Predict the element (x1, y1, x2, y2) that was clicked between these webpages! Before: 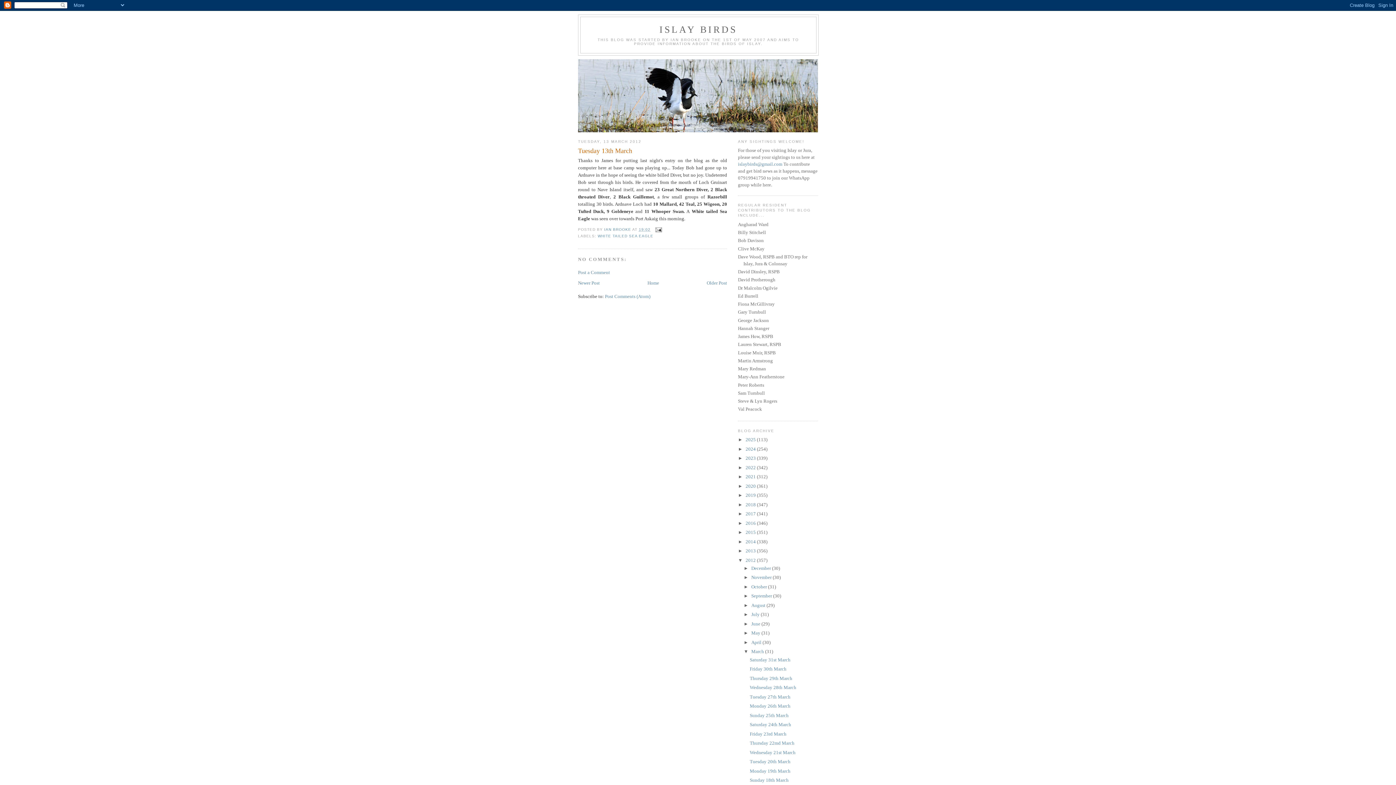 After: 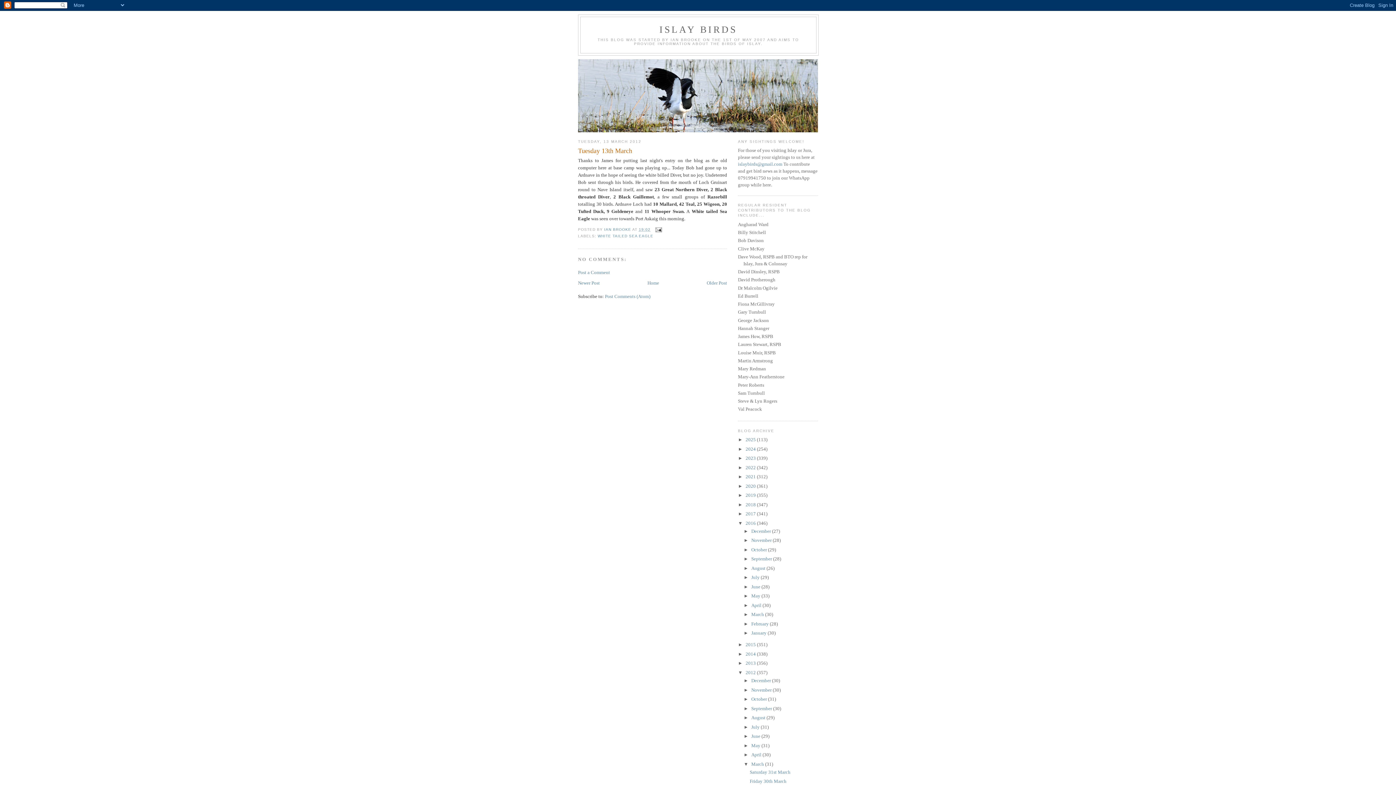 Action: bbox: (738, 520, 745, 526) label: ►  